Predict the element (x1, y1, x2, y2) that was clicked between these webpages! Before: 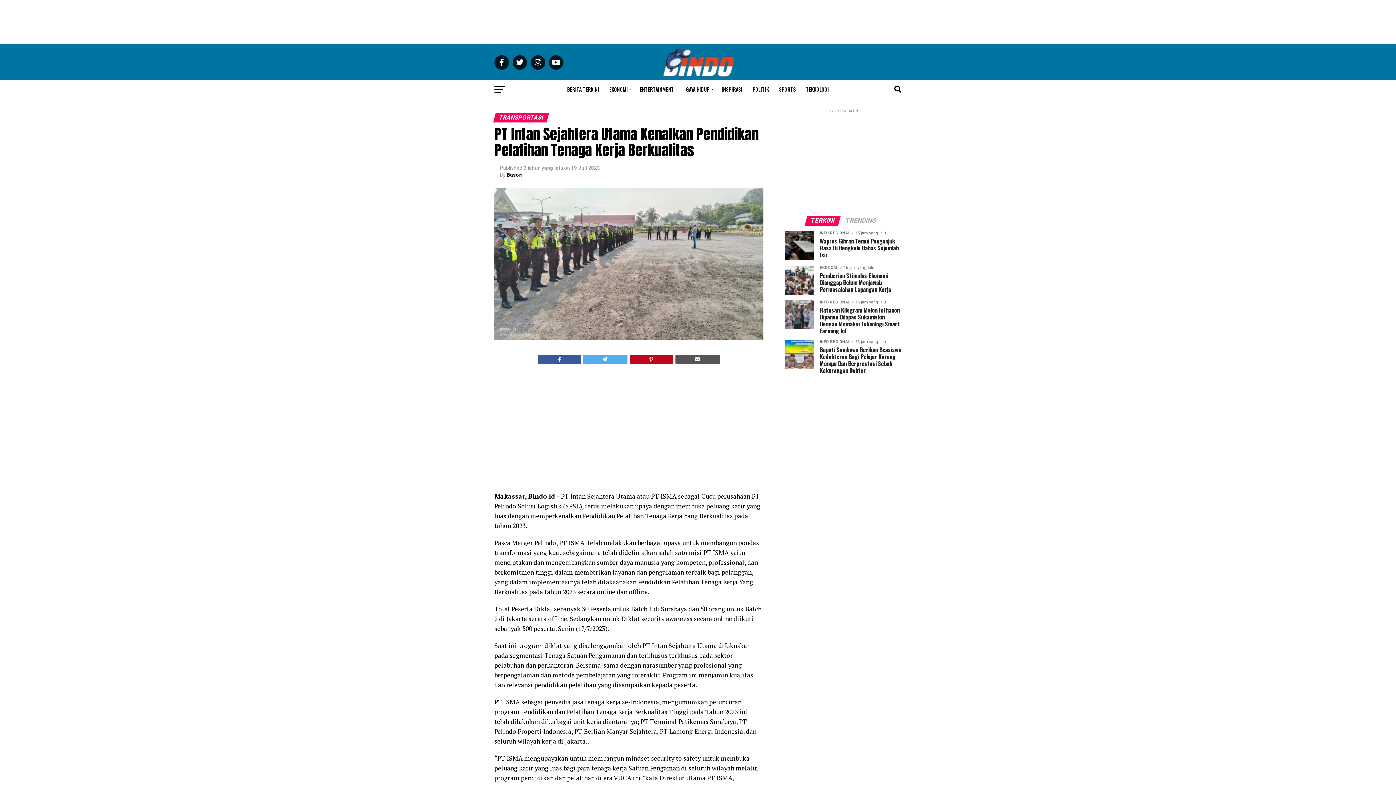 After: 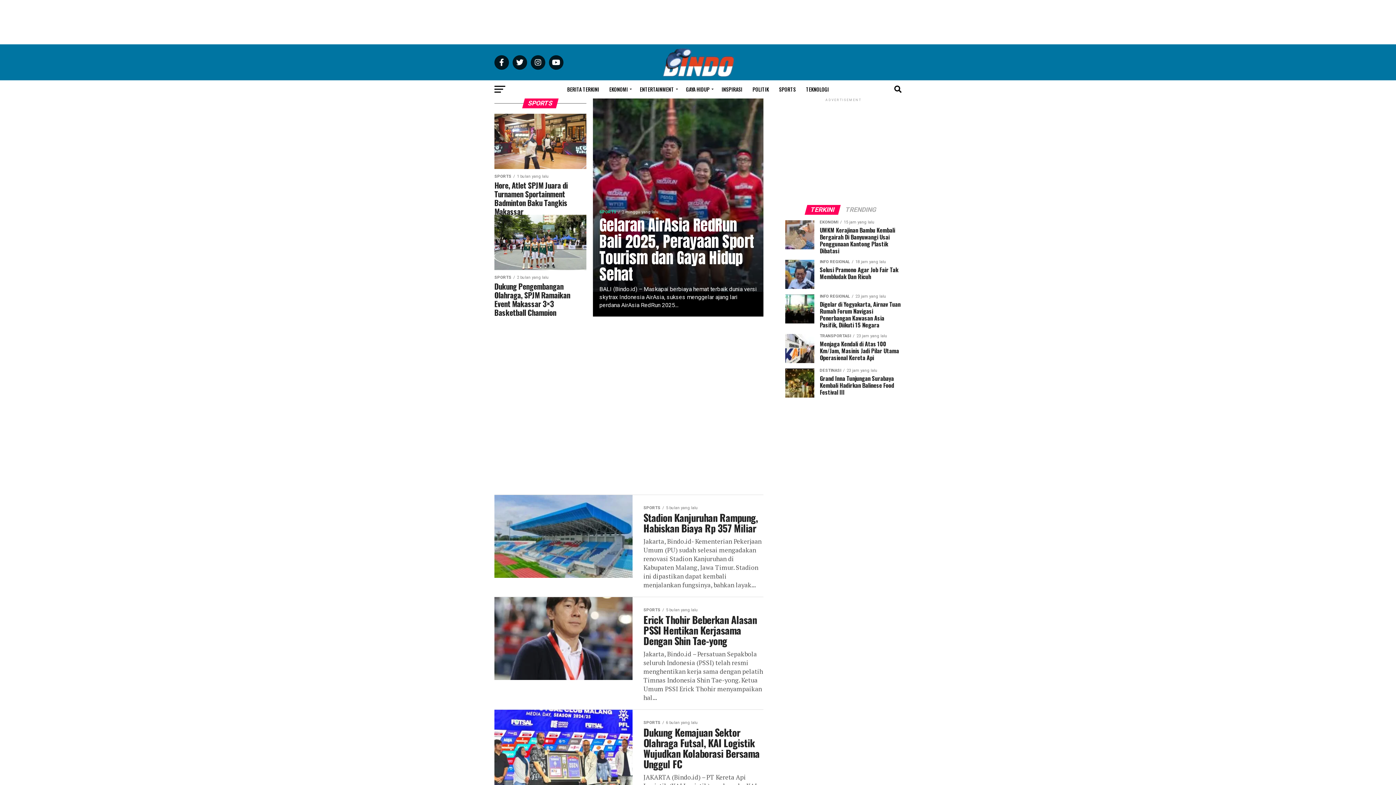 Action: bbox: (774, 80, 800, 98) label: SPORTS